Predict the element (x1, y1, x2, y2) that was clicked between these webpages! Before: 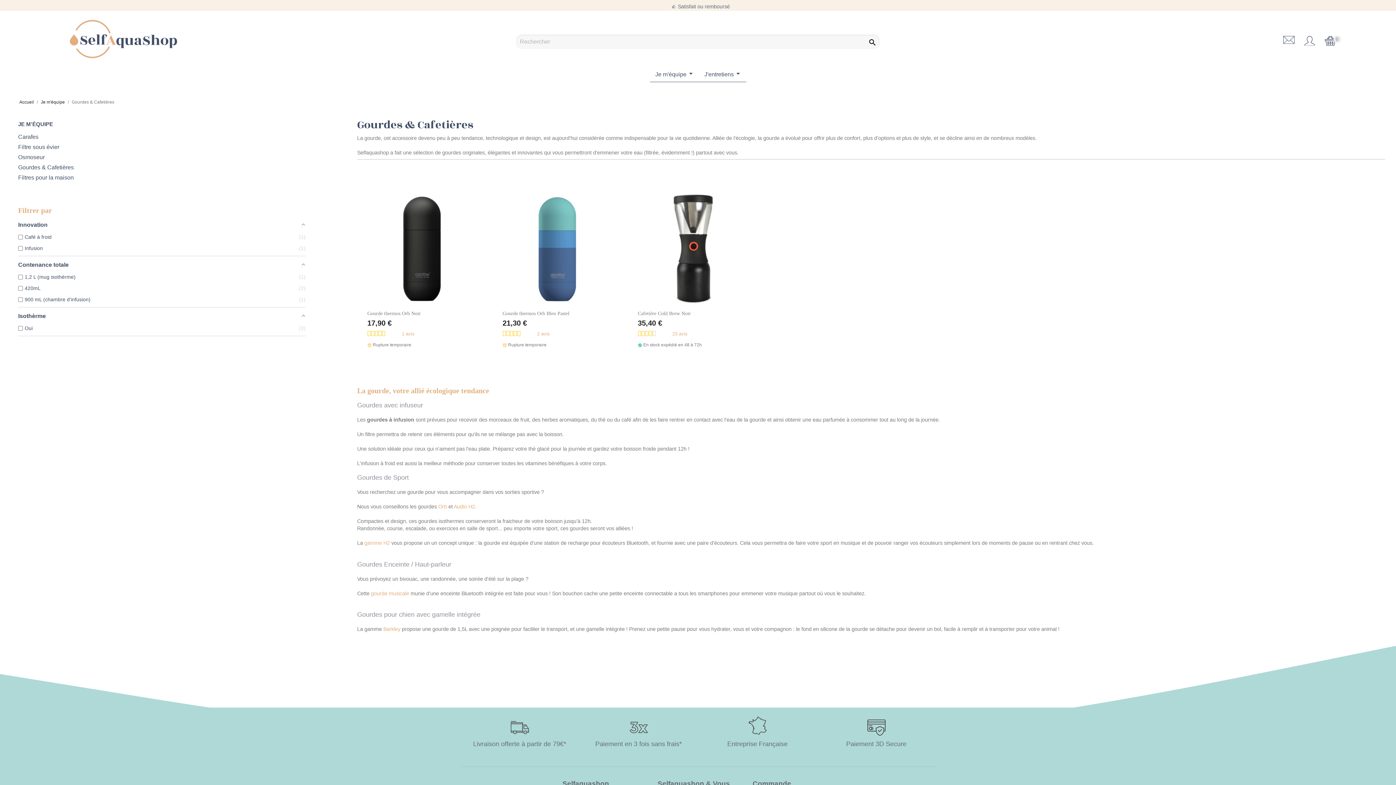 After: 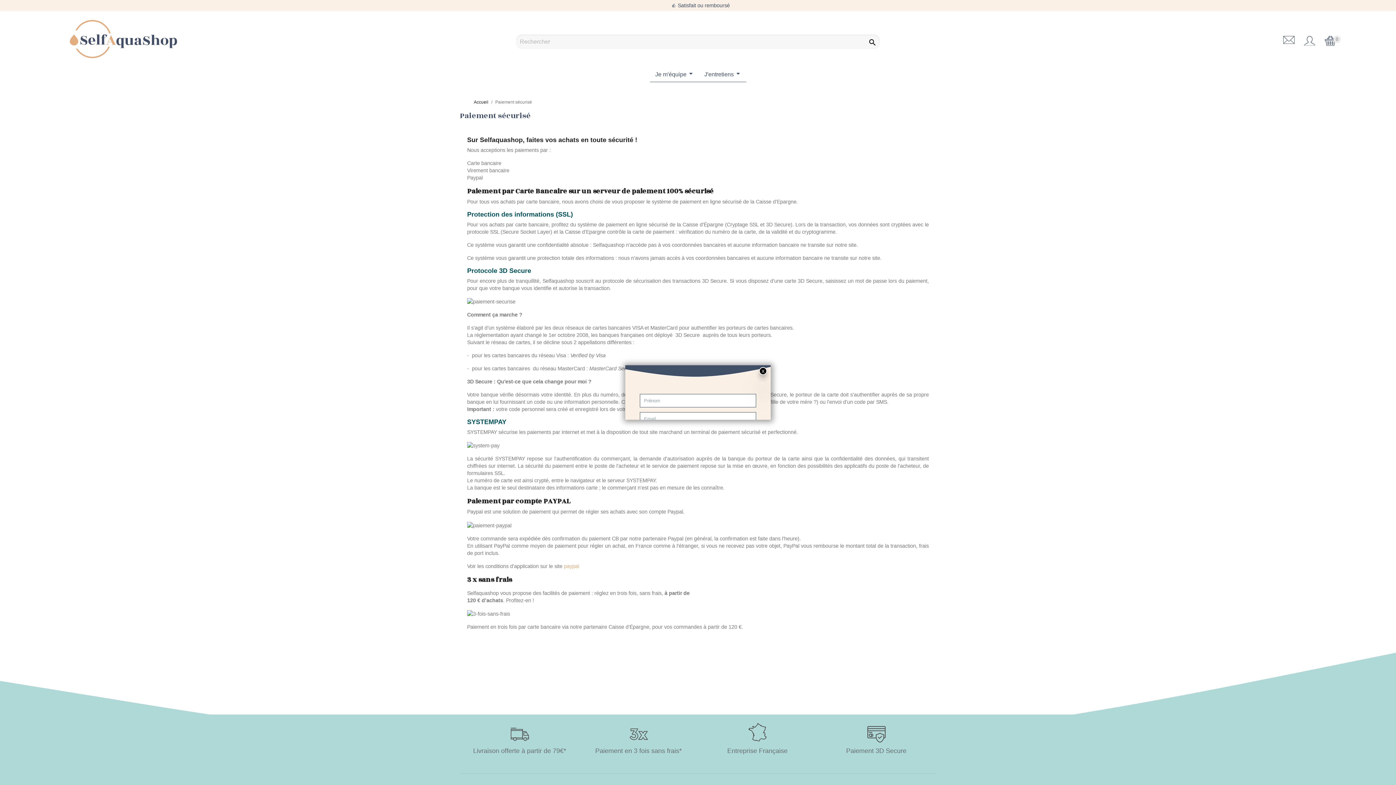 Action: bbox: (586, 715, 691, 740)